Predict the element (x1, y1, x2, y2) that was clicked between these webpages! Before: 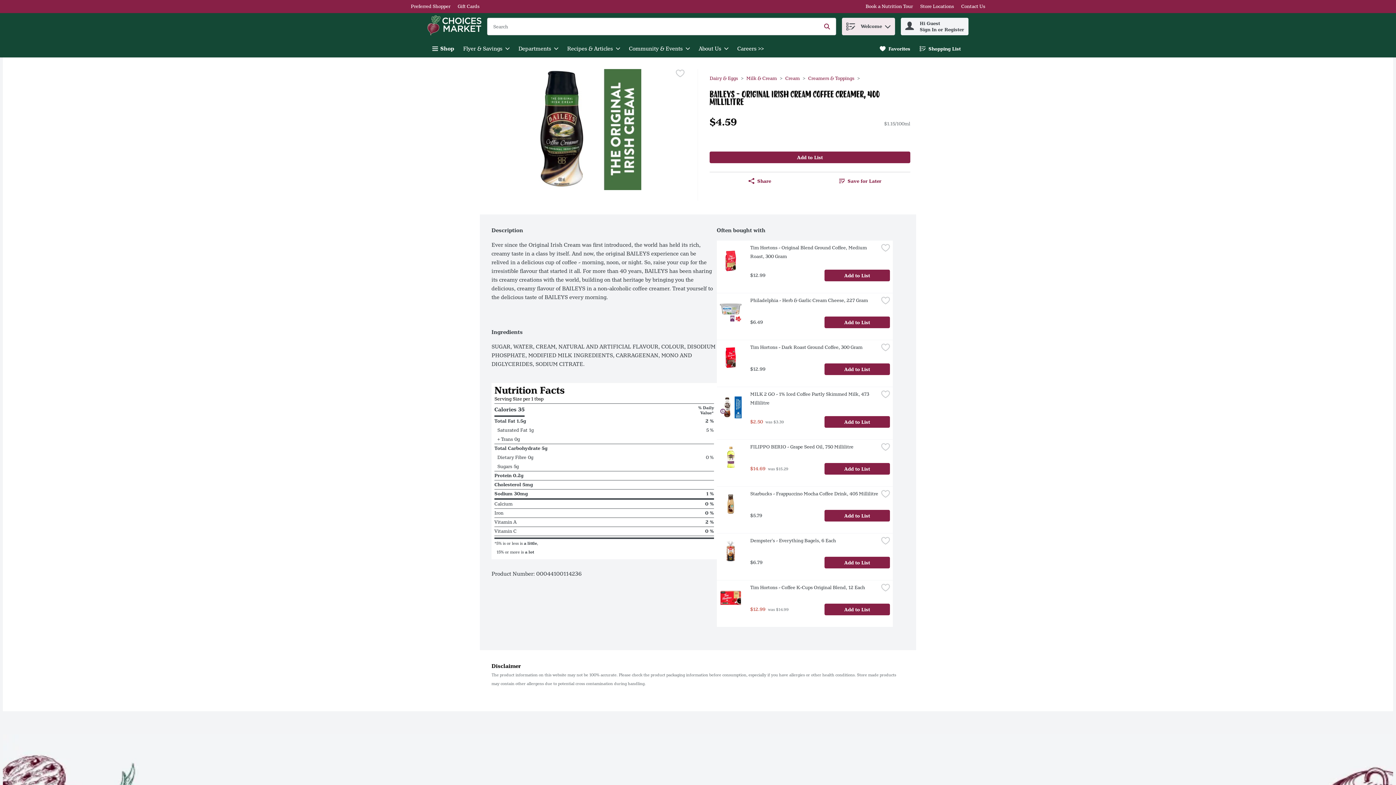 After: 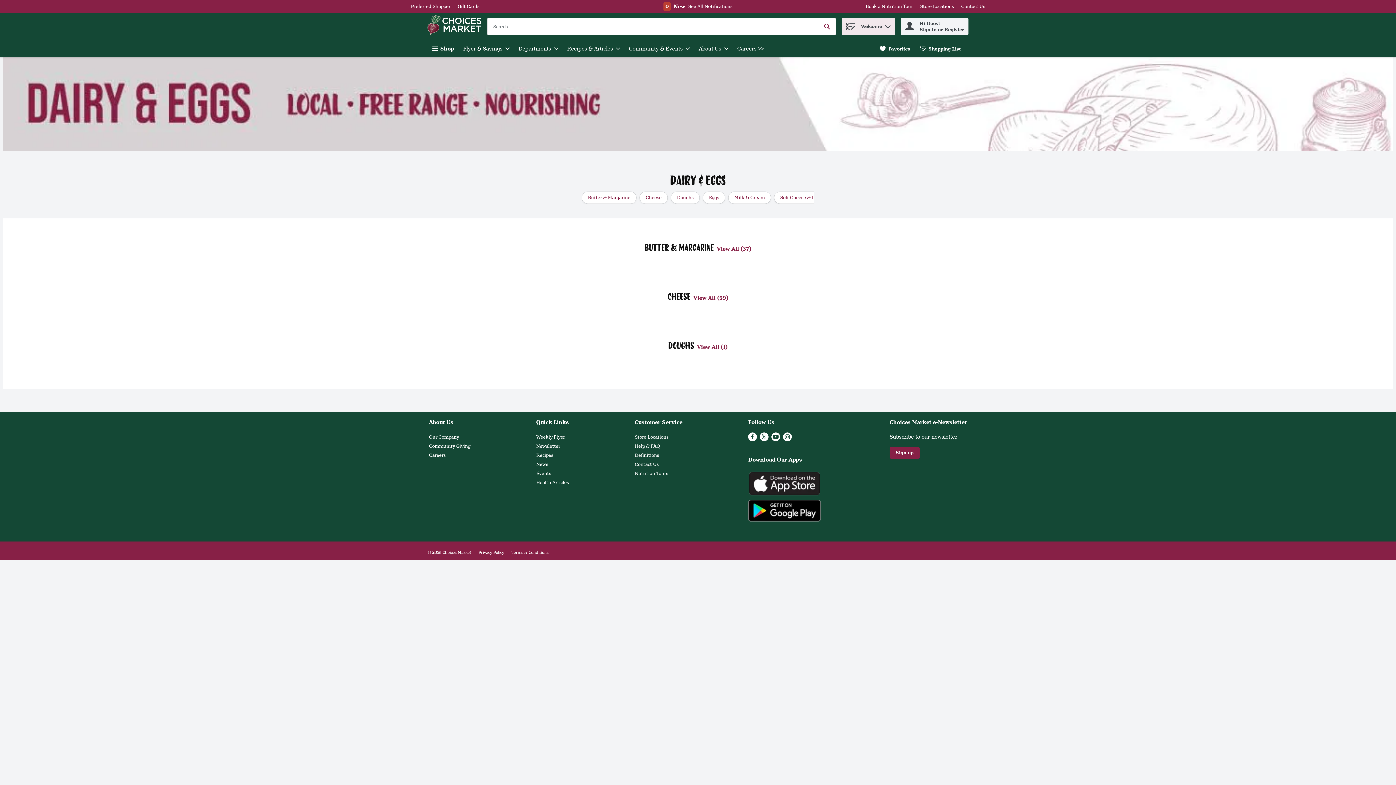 Action: label: Link bbox: (709, 75, 738, 81)